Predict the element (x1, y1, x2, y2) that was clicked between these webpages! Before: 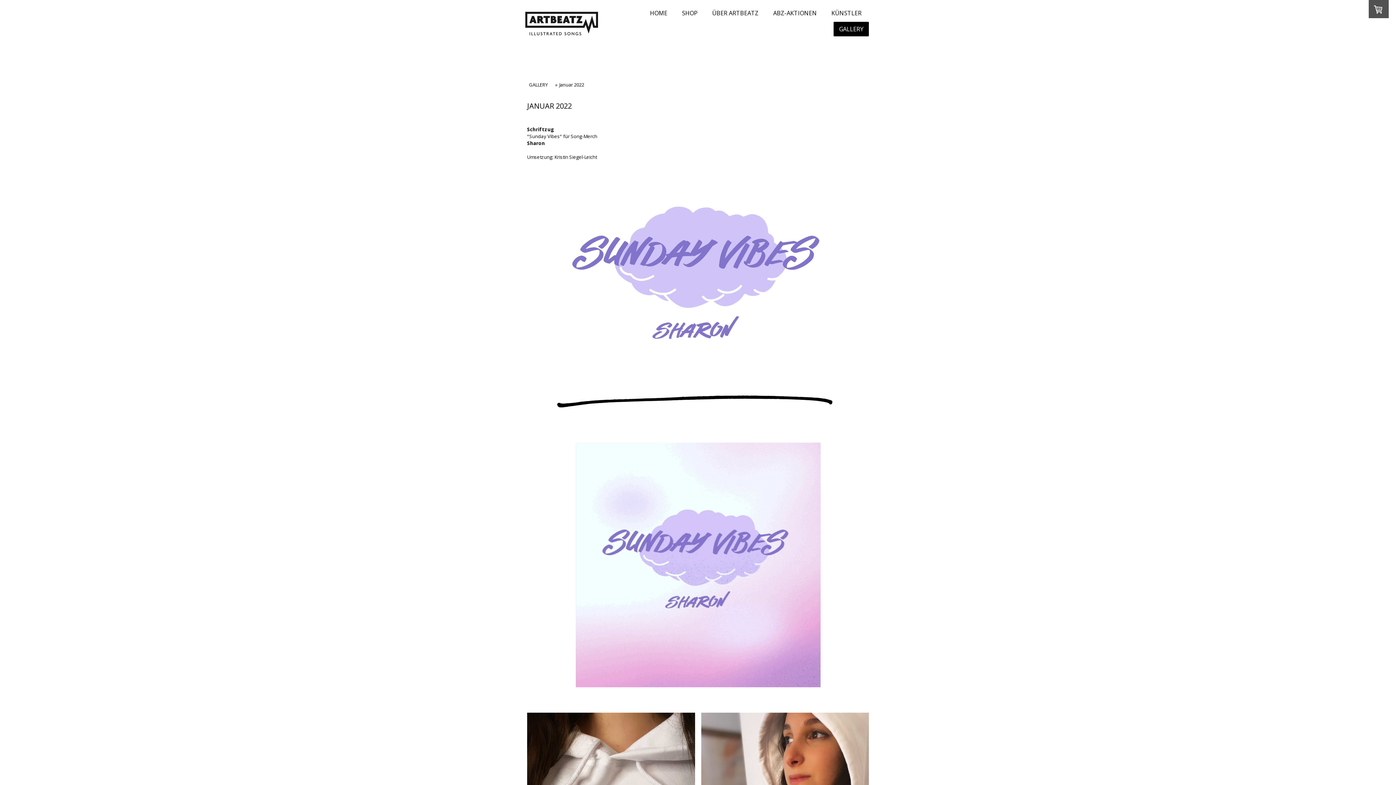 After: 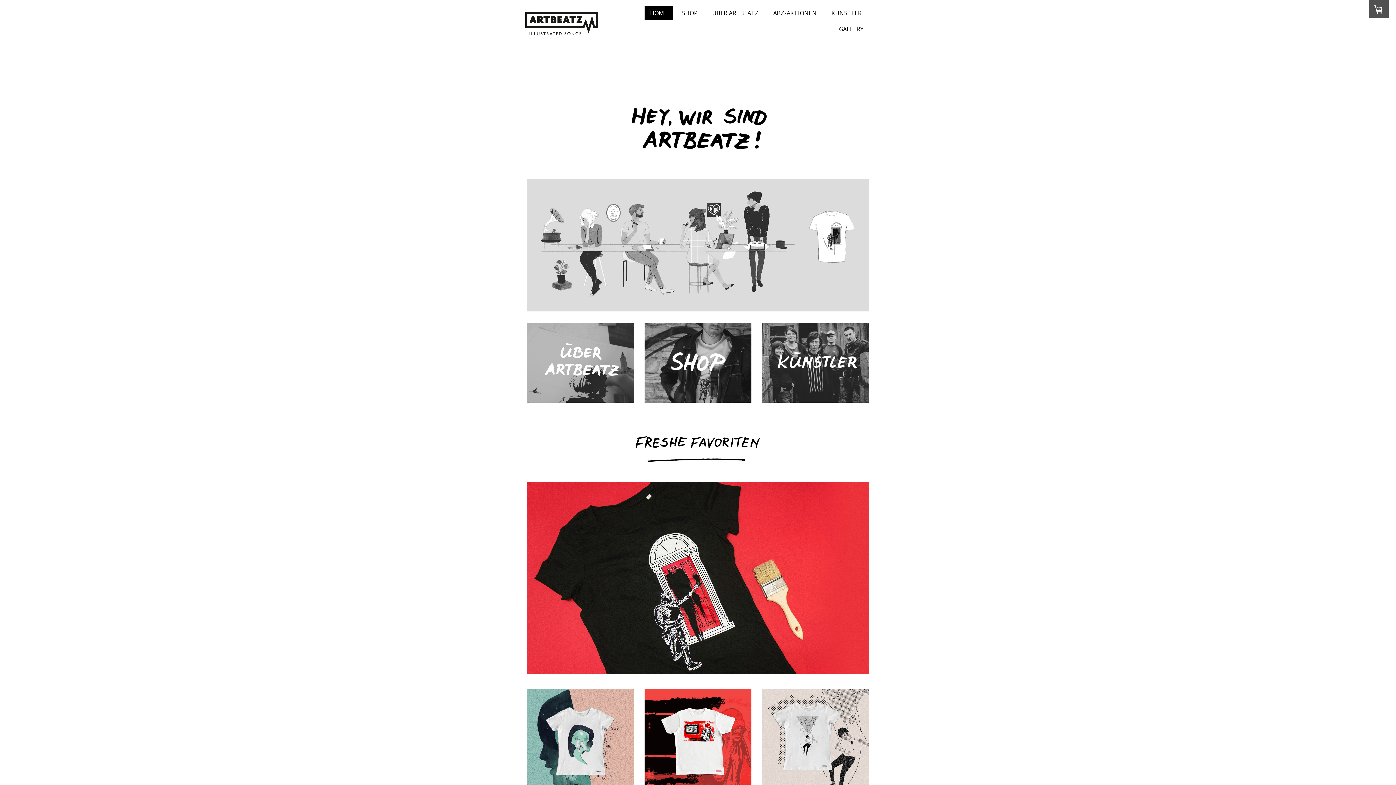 Action: label: HOME bbox: (644, 5, 673, 20)